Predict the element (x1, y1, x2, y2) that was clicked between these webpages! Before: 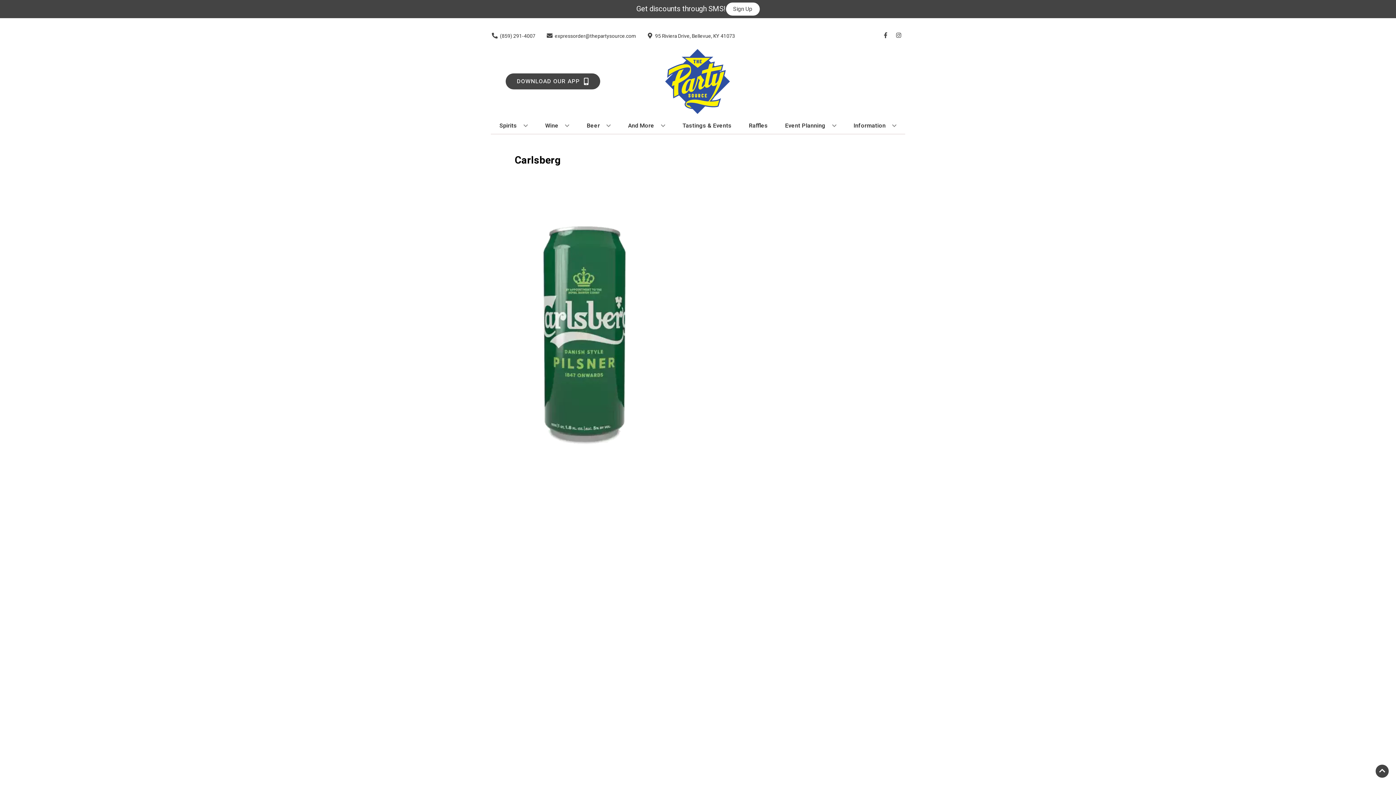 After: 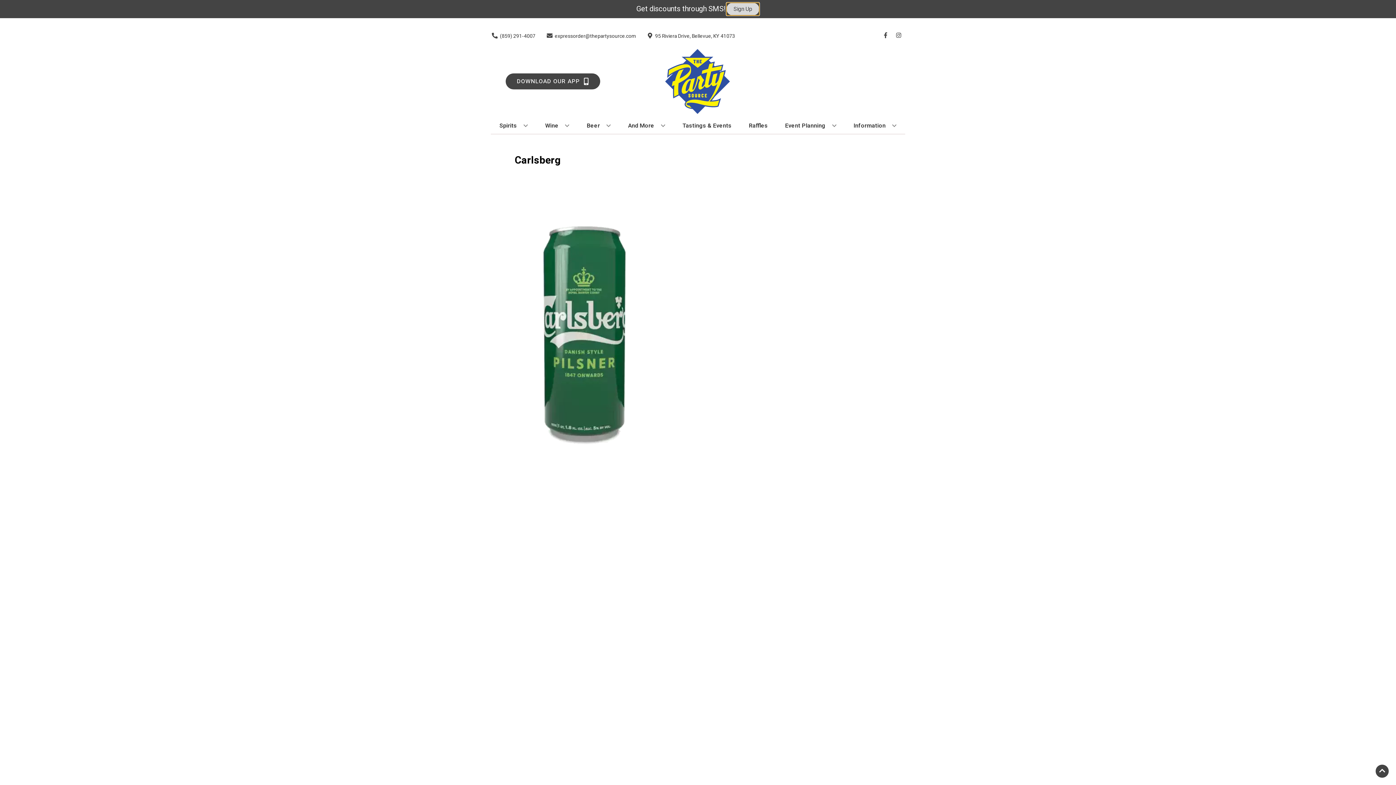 Action: bbox: (726, 2, 759, 15) label: Sign Up